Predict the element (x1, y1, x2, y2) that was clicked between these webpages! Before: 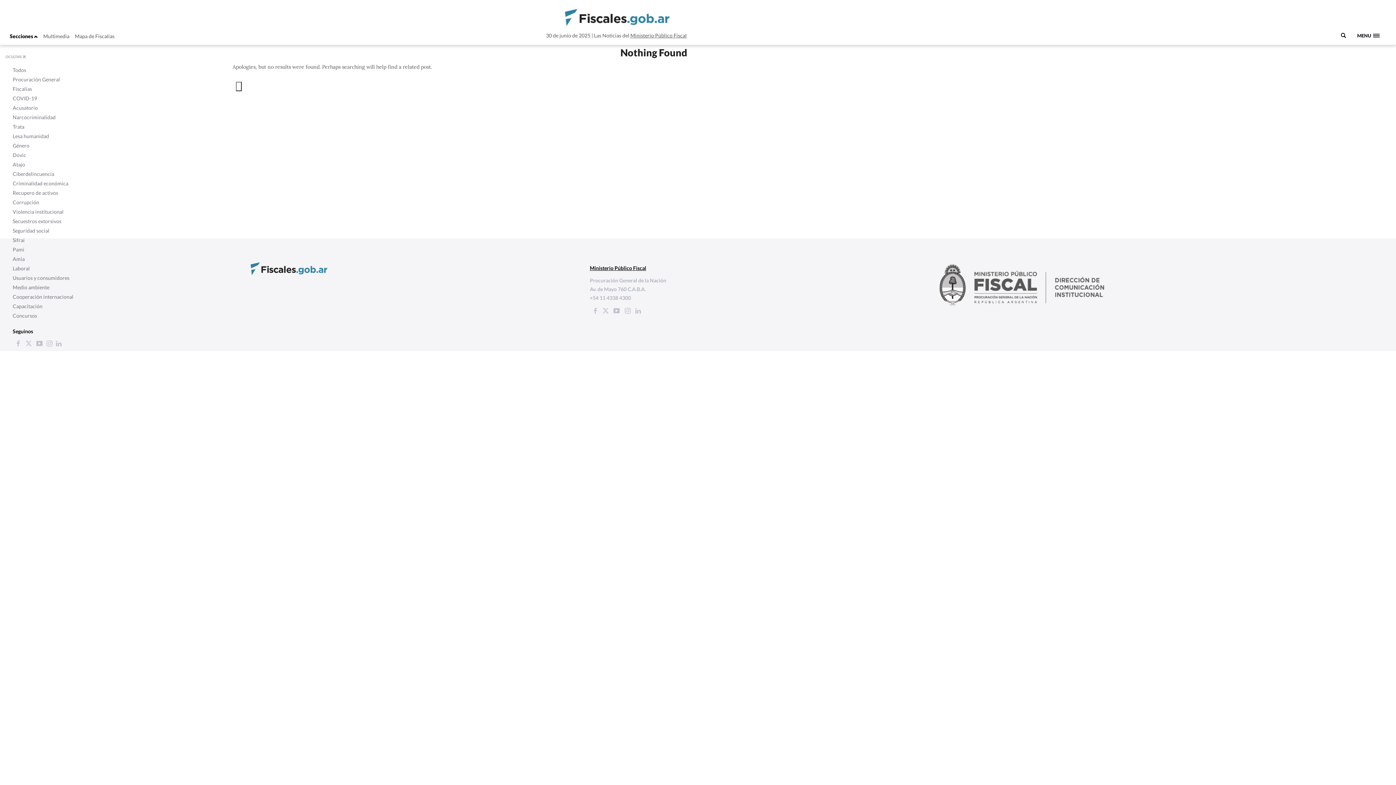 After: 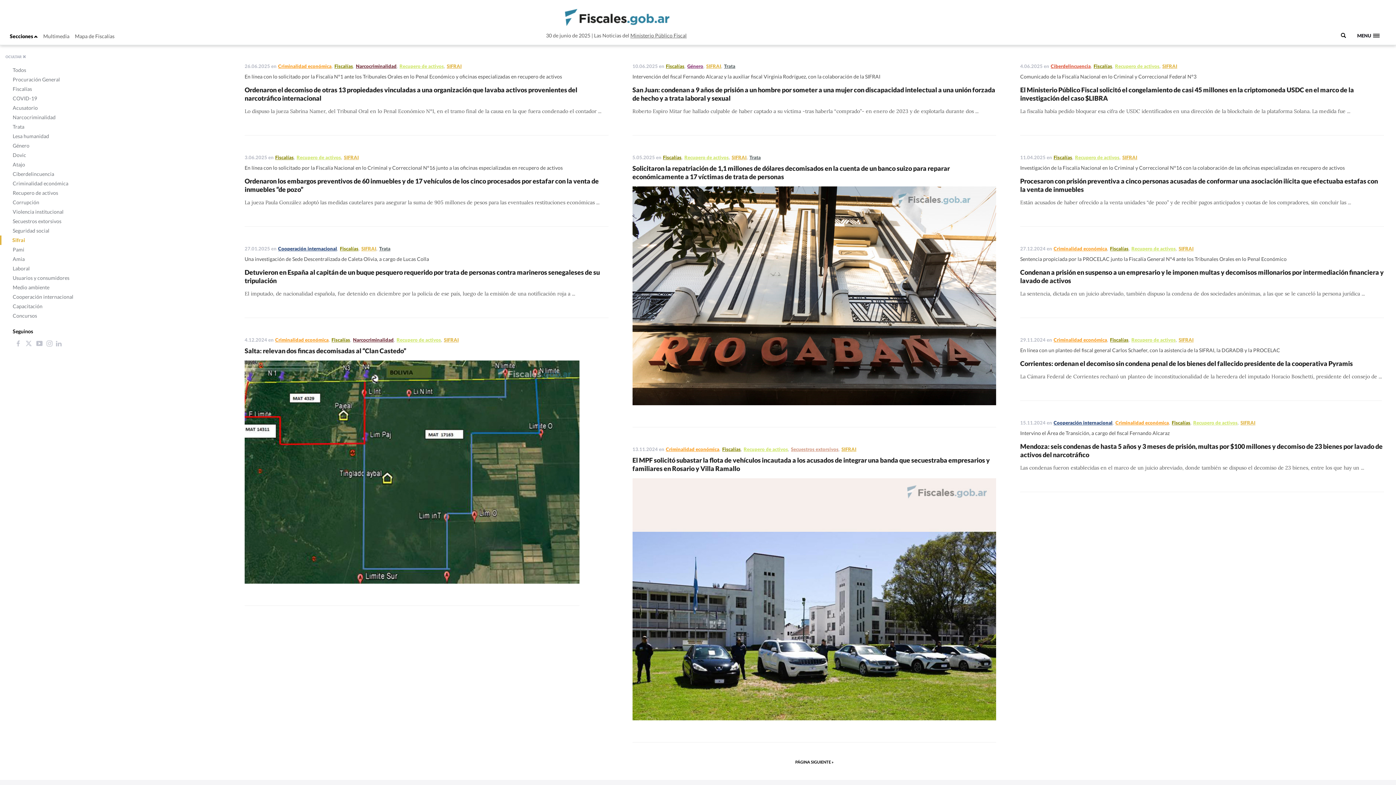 Action: label: Sifrai bbox: (0, 235, 24, 245)